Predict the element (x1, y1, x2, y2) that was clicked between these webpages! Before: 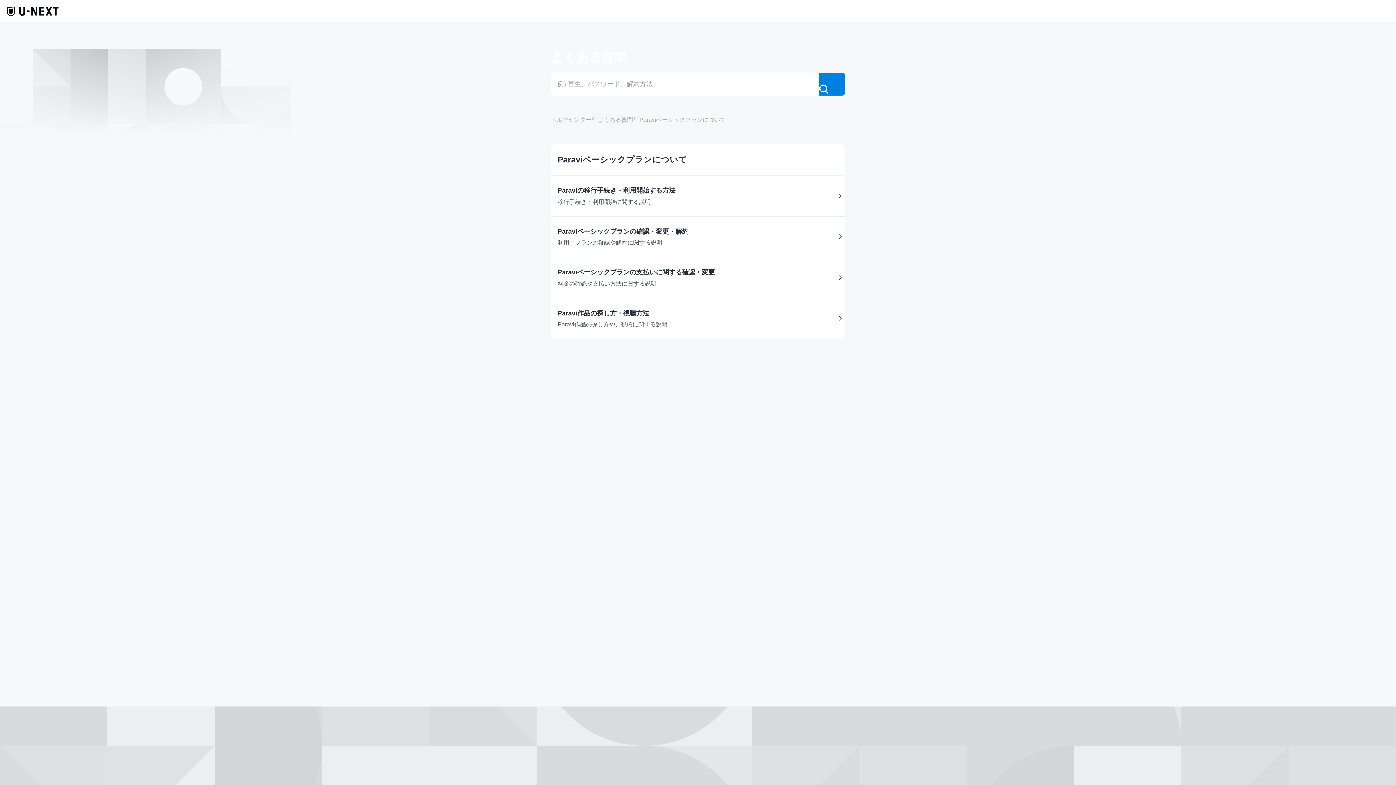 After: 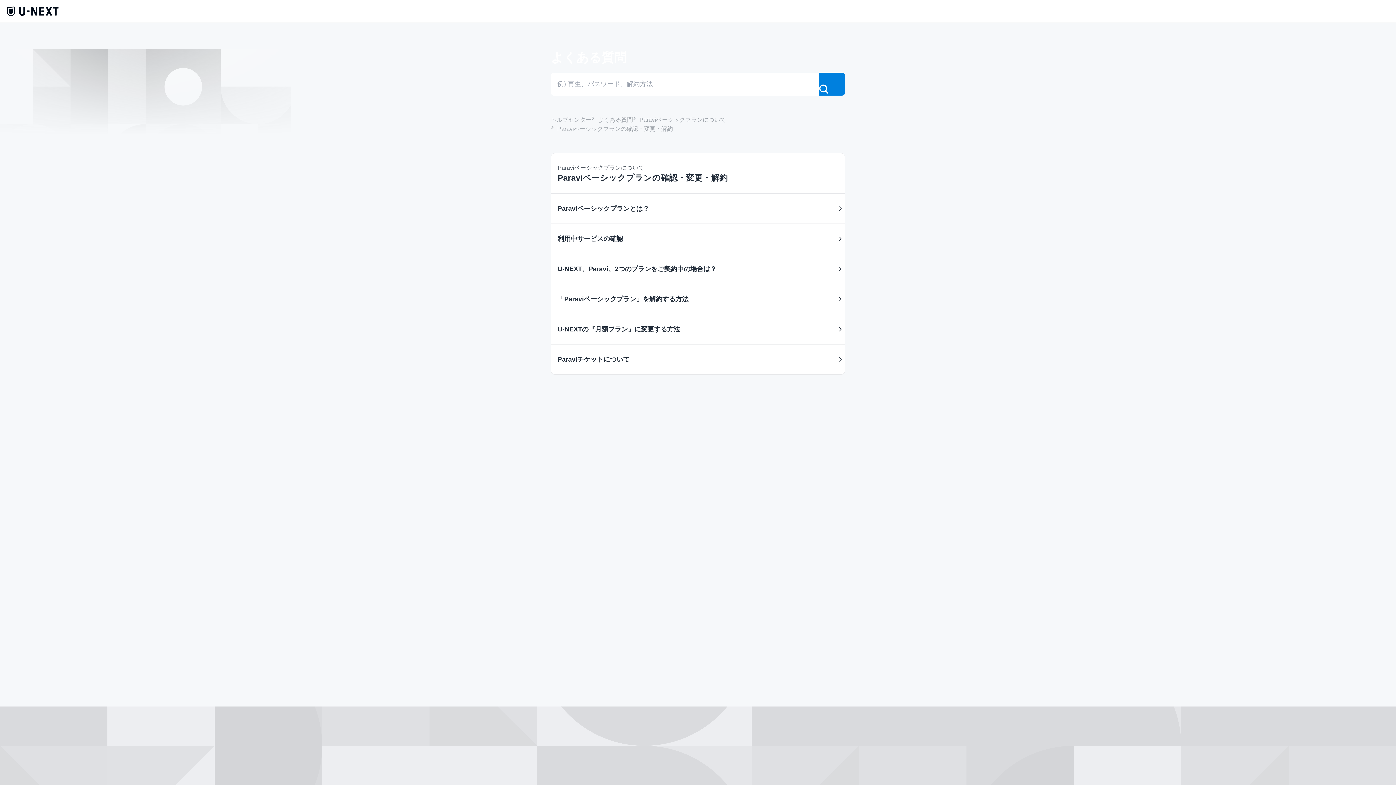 Action: label: Paraviベーシックプランの確認・変更・解約
利用中プランの確認や解約に関する説明 bbox: (551, 216, 845, 257)